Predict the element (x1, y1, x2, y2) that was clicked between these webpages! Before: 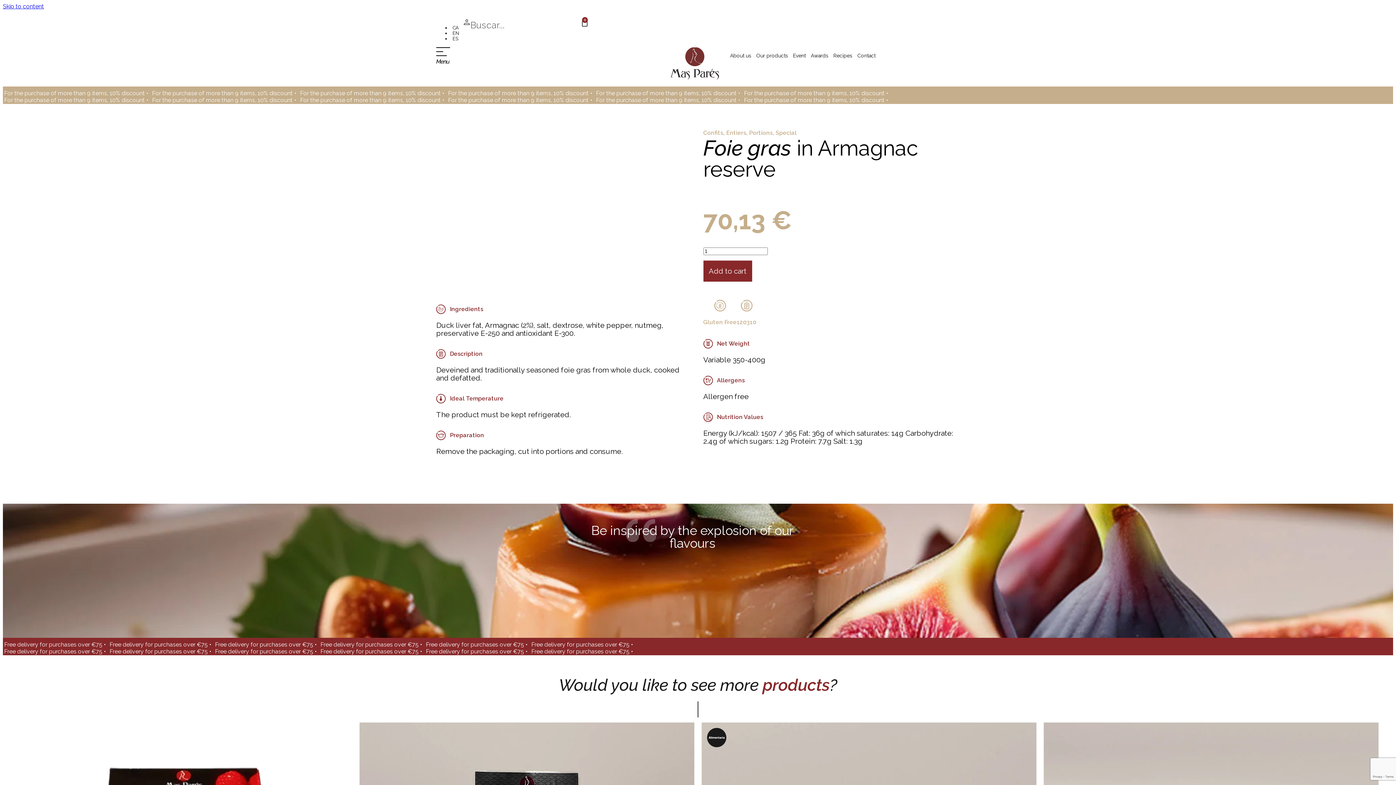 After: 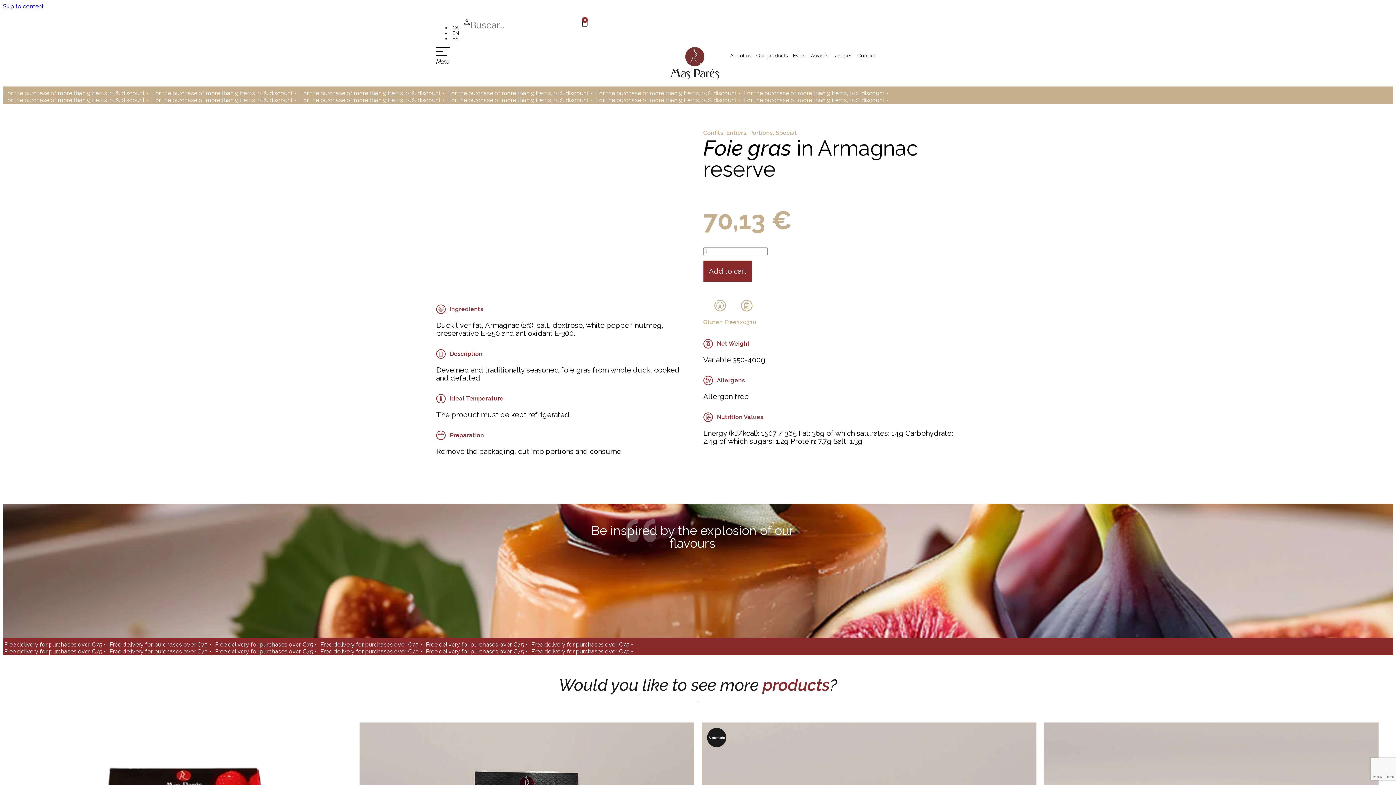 Action: bbox: (450, 29, 461, 37) label: EN